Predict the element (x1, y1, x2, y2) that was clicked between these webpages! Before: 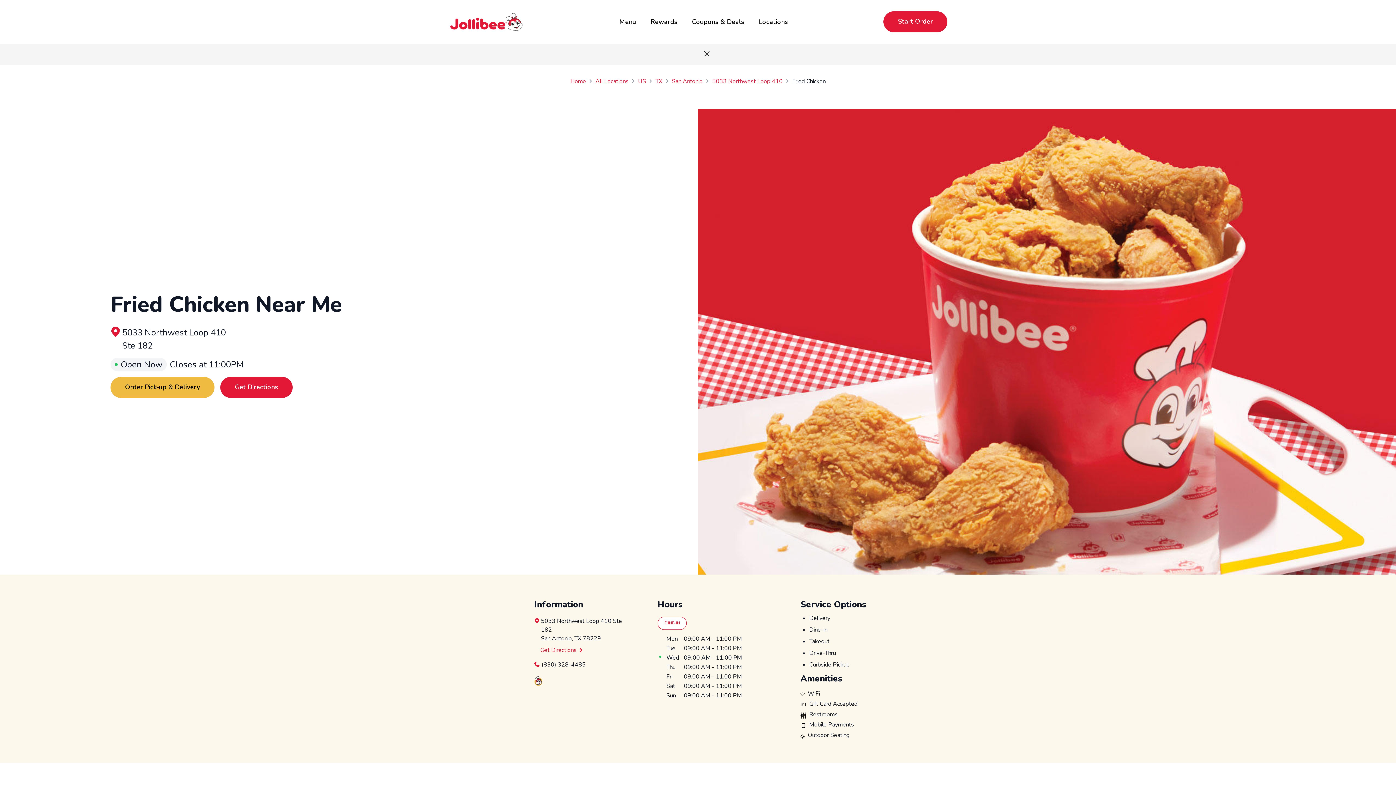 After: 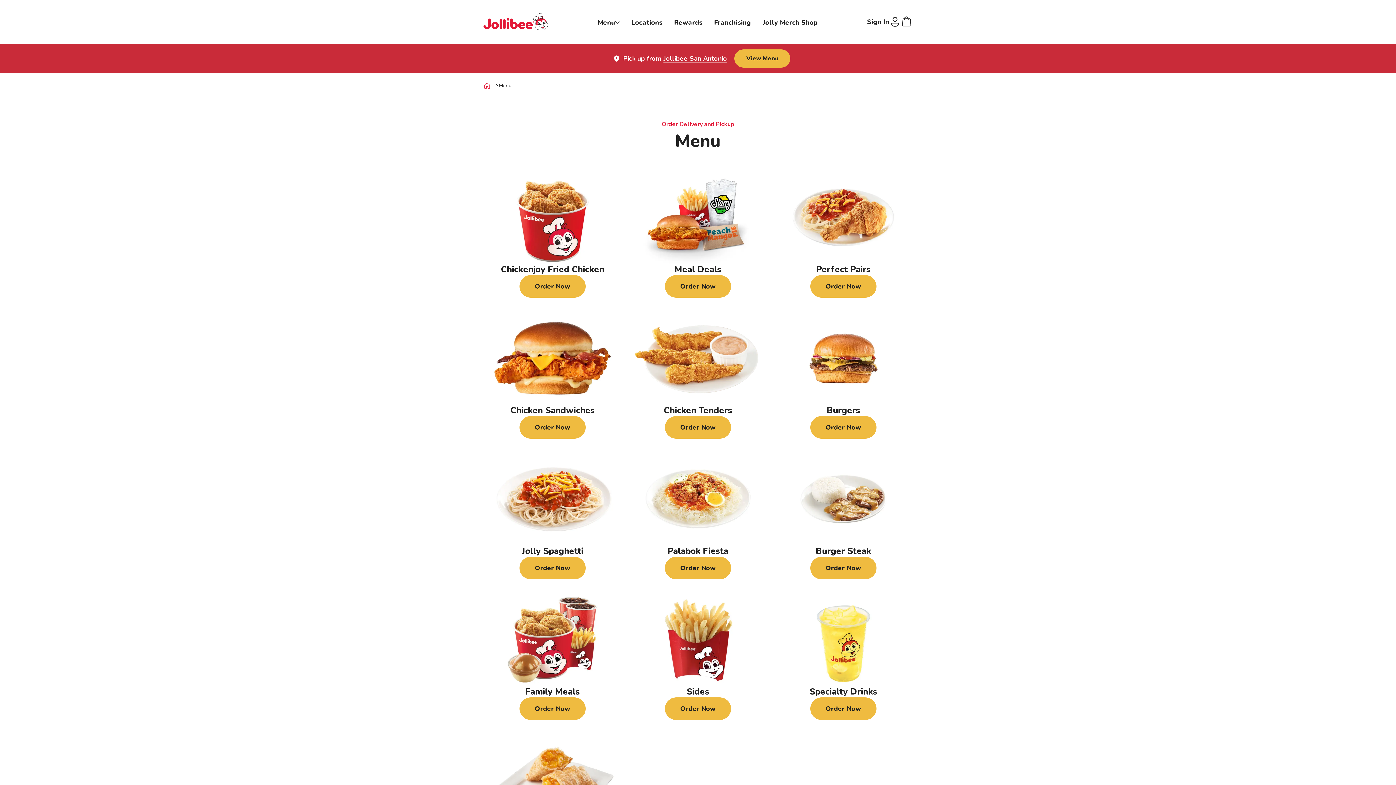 Action: label: Start Order bbox: (883, 11, 947, 32)